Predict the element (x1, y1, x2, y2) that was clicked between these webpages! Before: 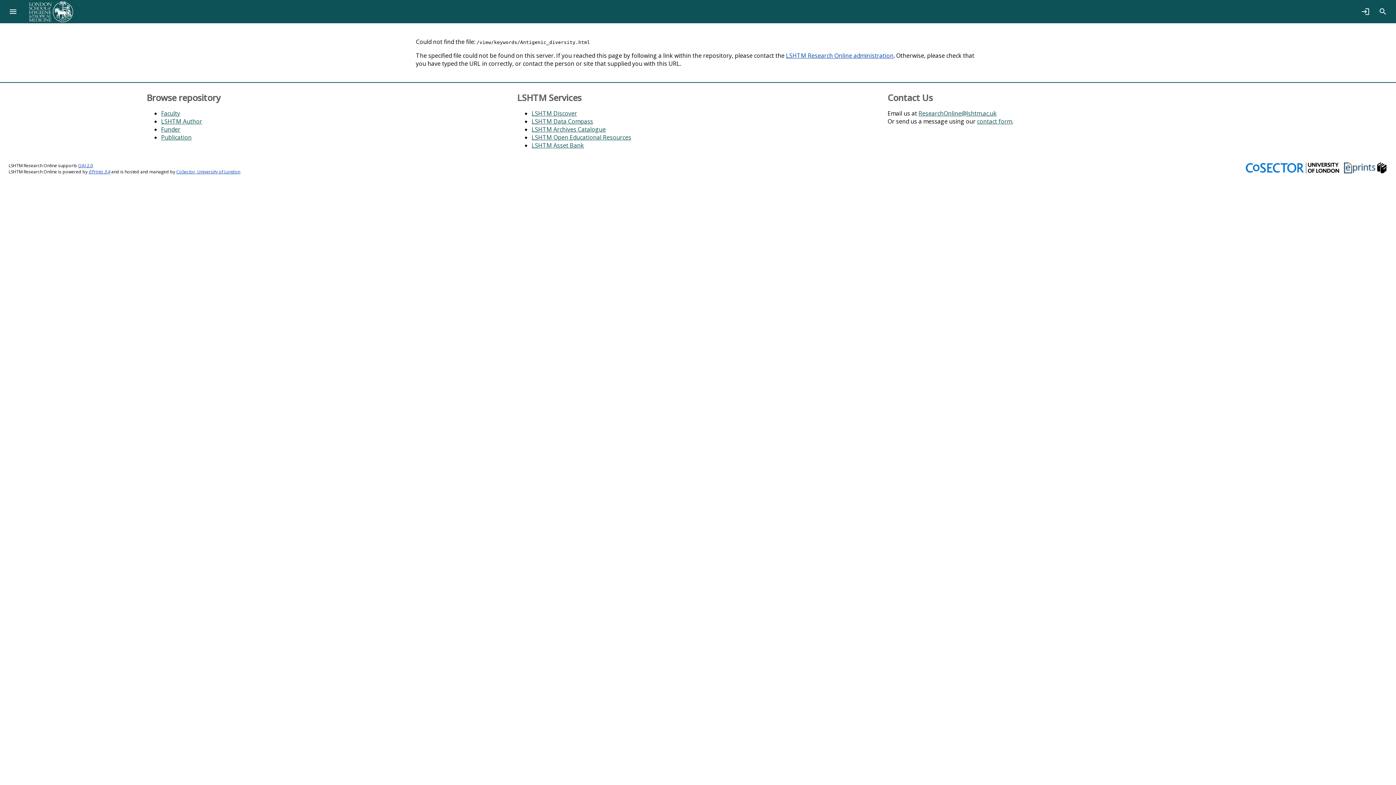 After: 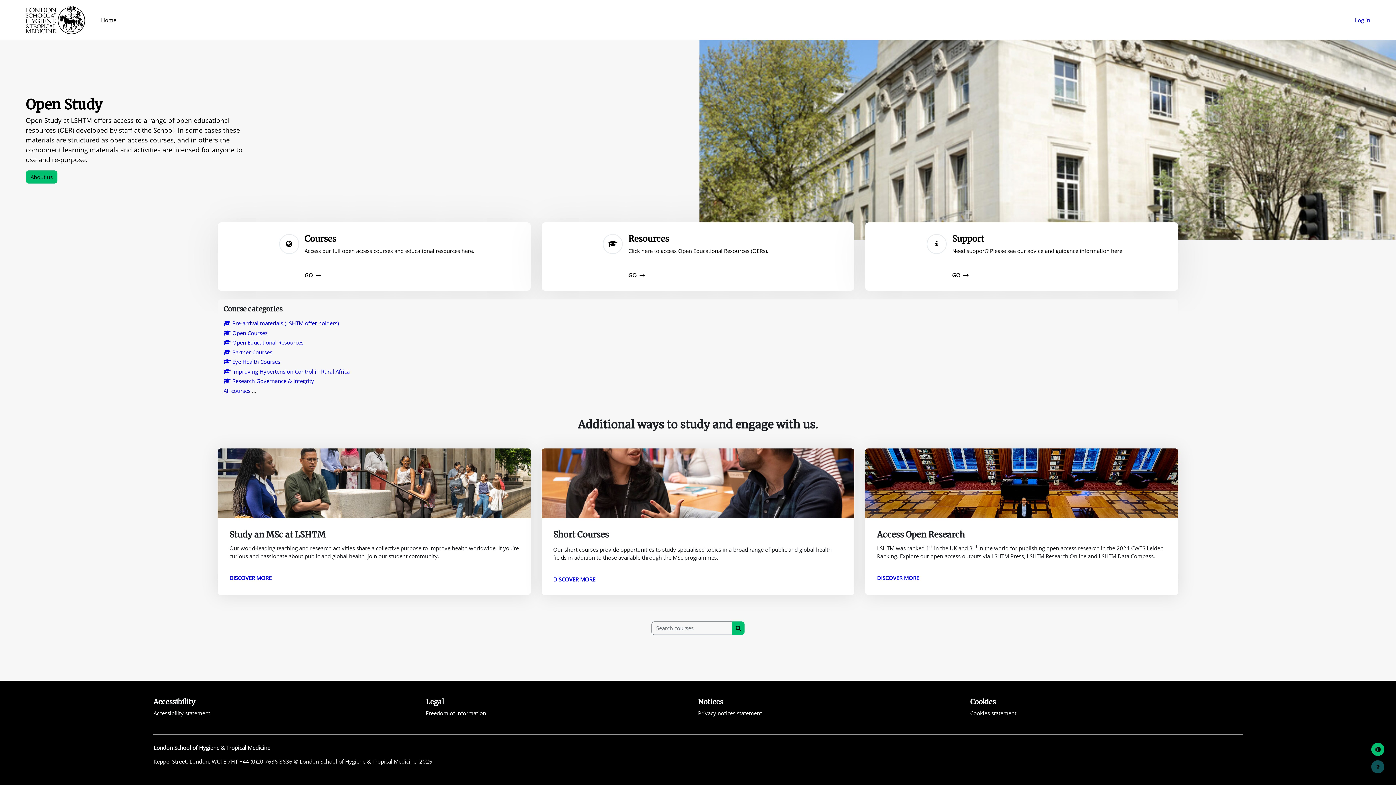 Action: label: LSHTM Open Educational Resources bbox: (531, 133, 631, 141)